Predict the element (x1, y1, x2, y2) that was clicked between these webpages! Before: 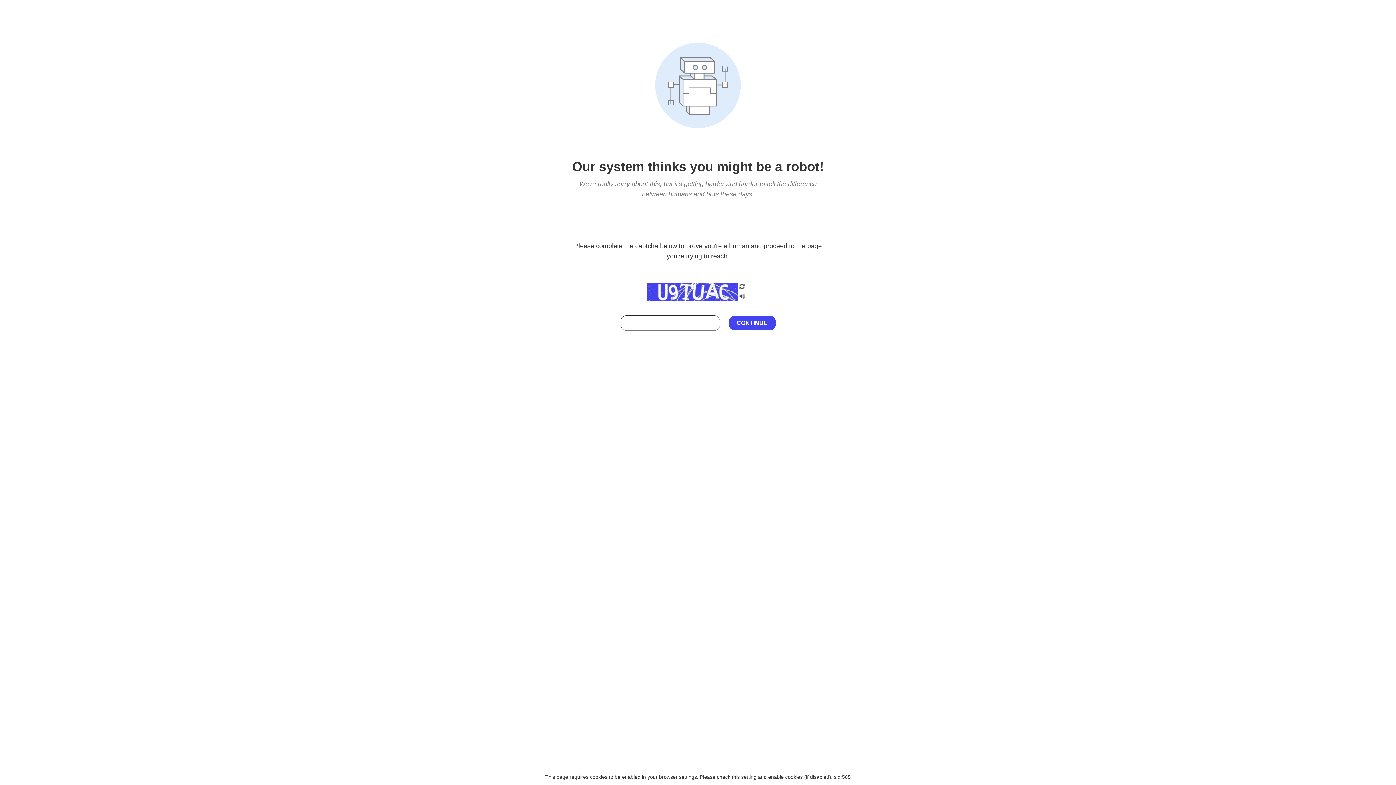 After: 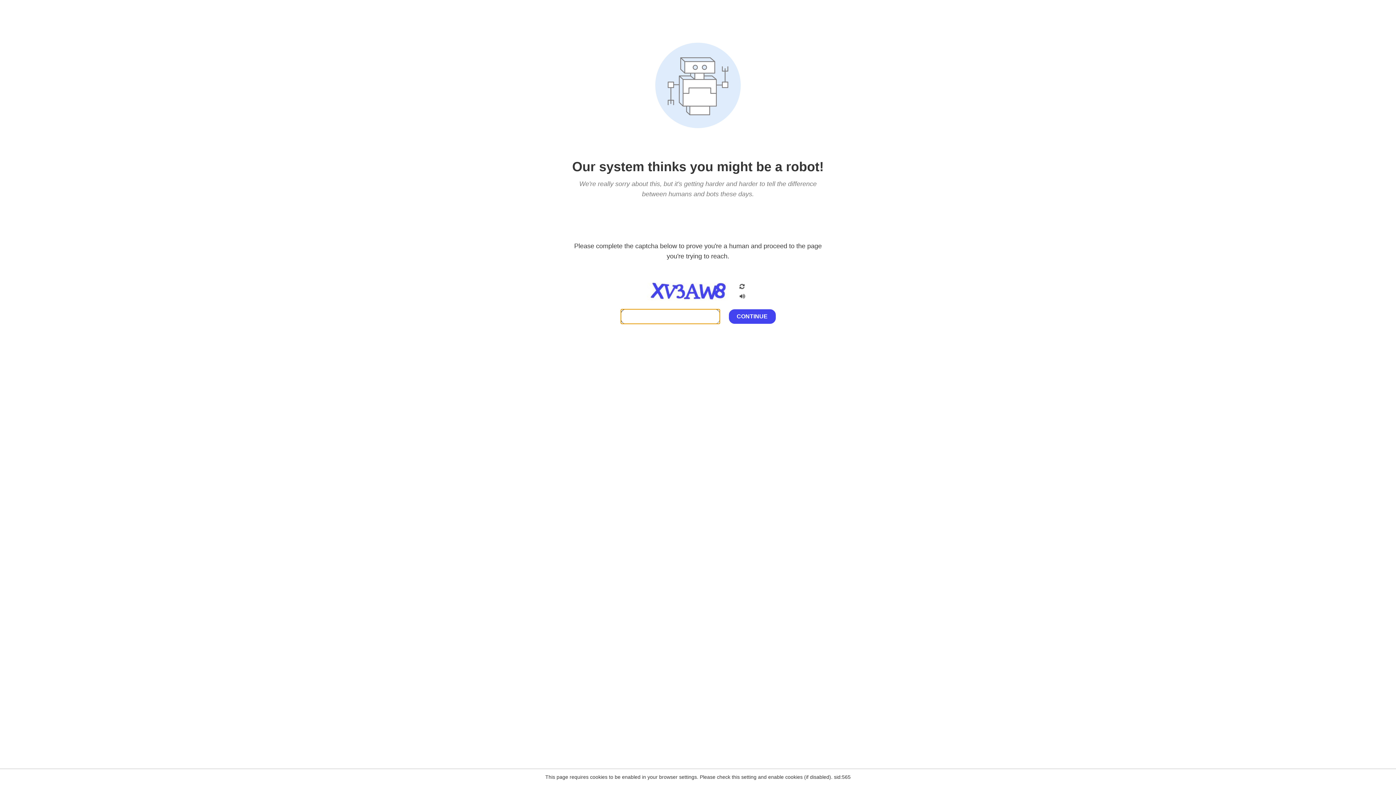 Action: bbox: (738, 200, 746, 210)